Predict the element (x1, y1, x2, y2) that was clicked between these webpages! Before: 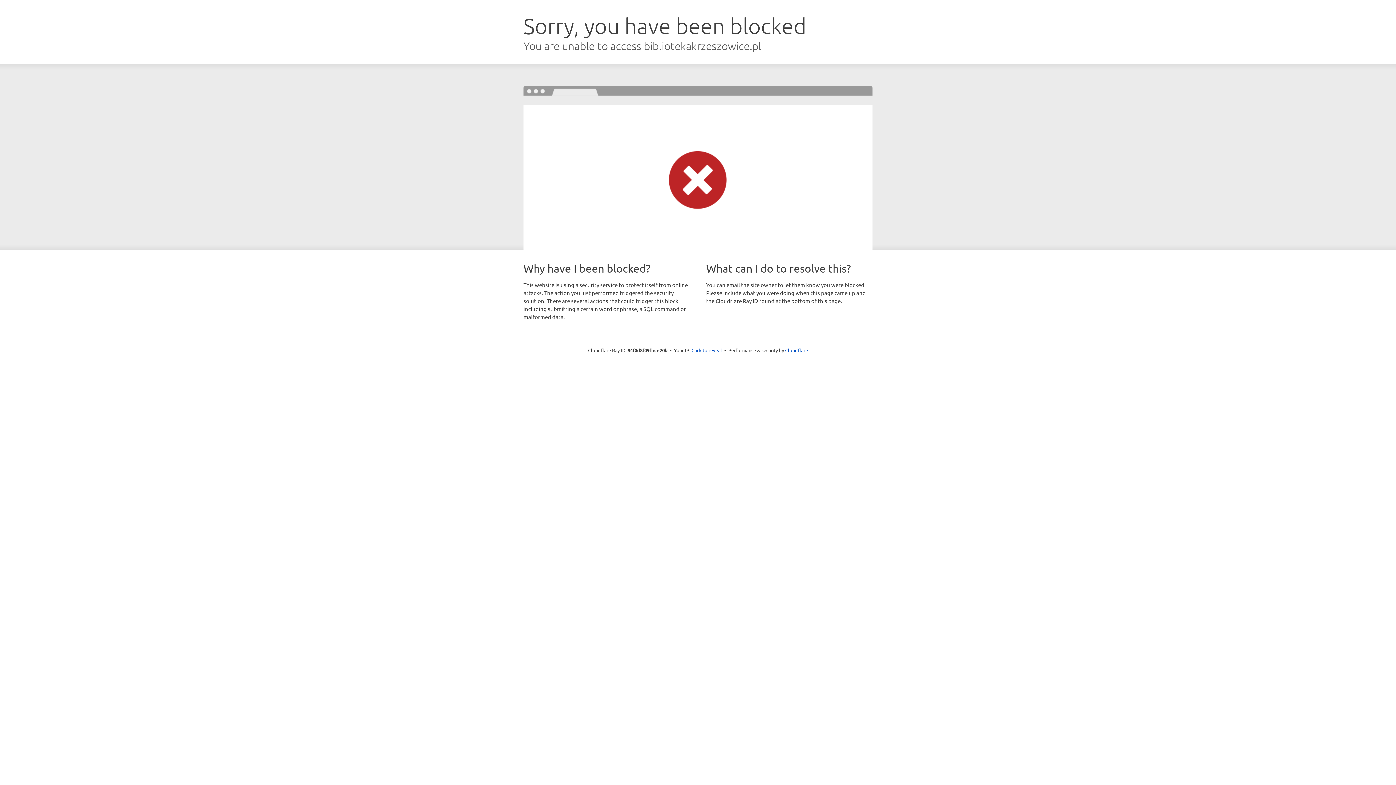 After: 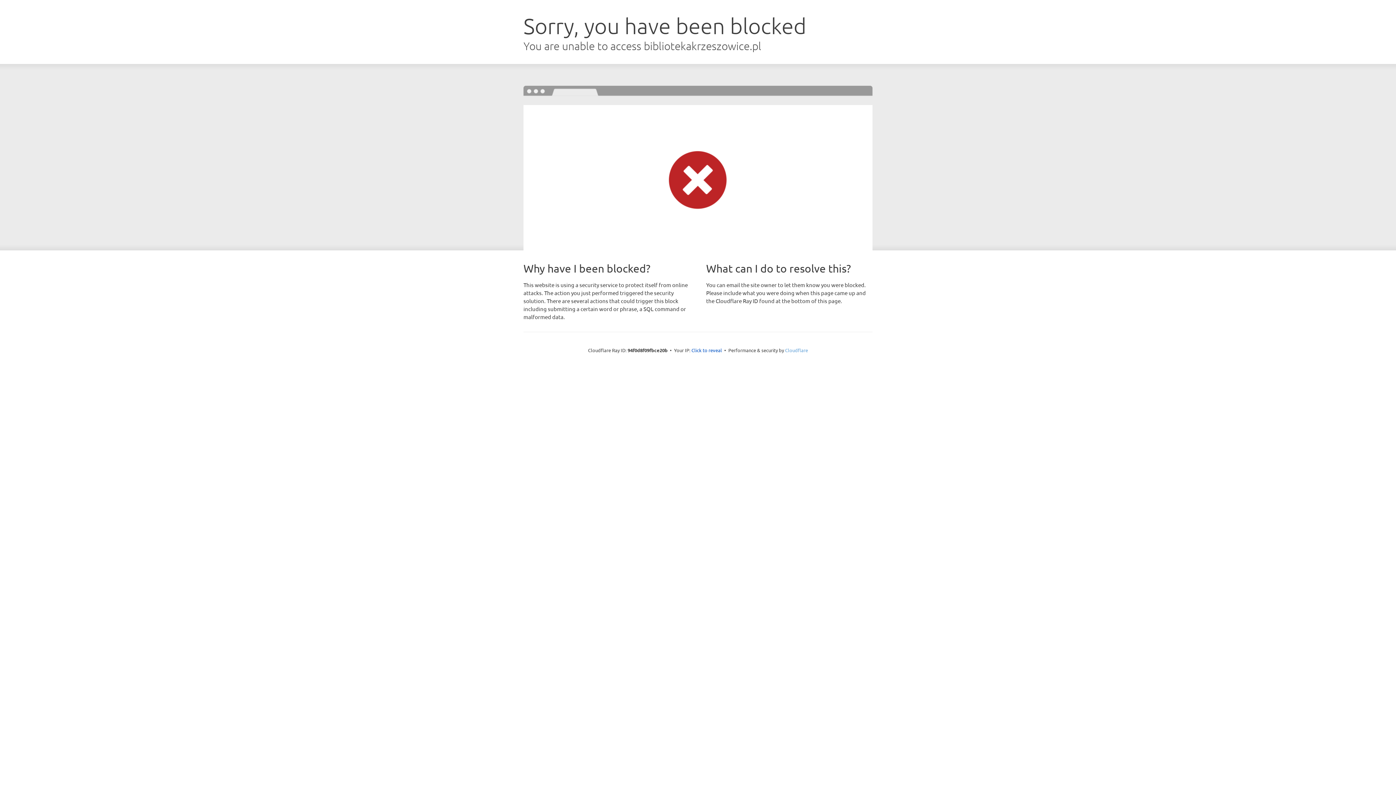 Action: bbox: (785, 347, 808, 353) label: Cloudflare